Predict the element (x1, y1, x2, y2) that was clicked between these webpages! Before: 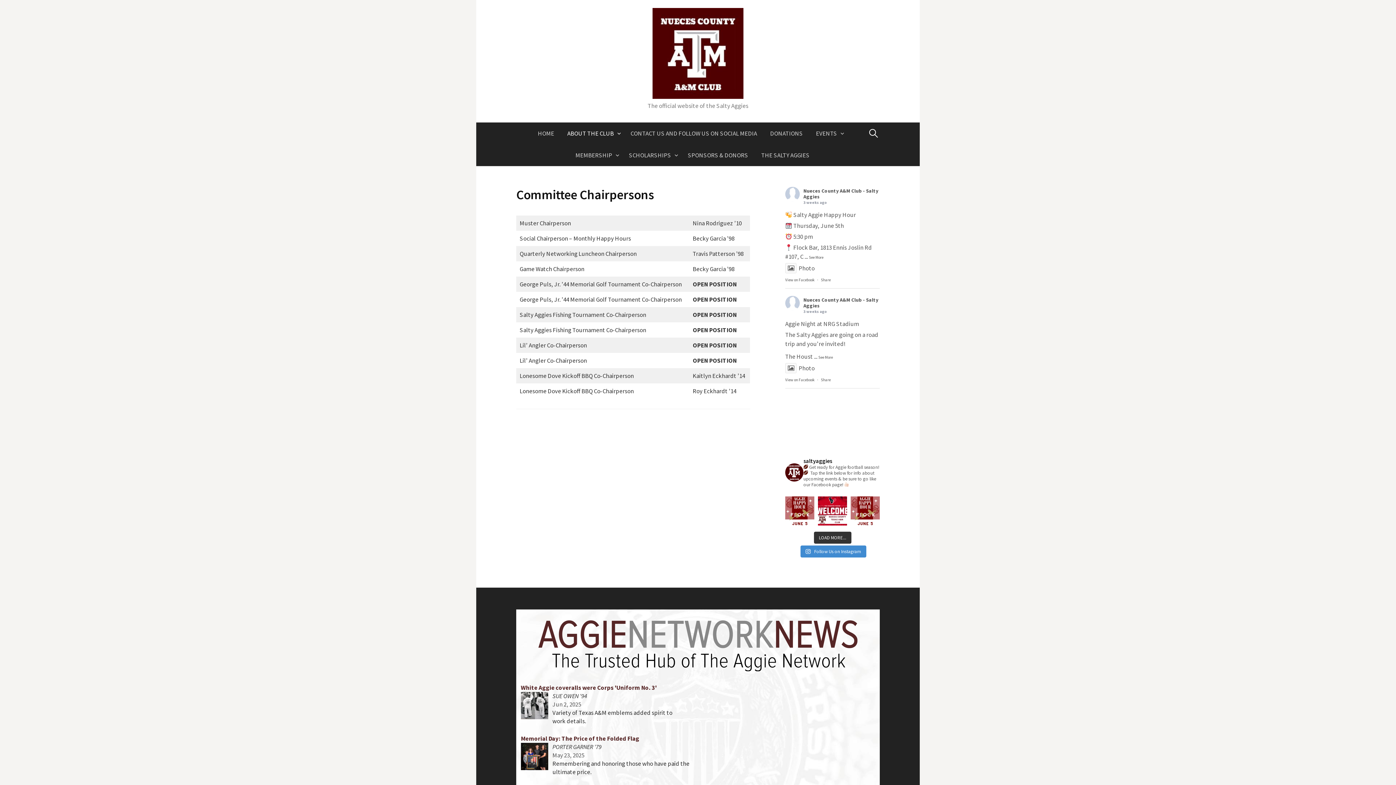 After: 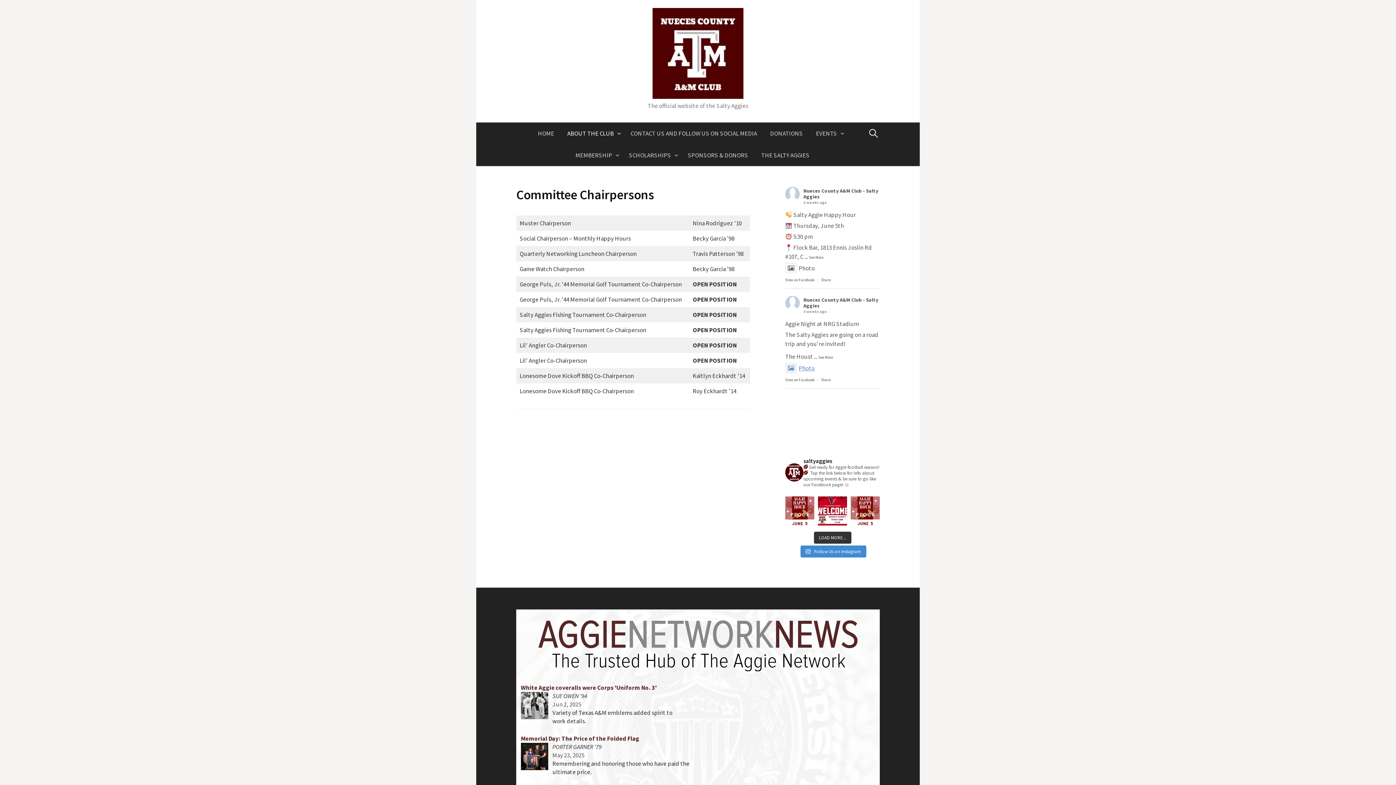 Action: bbox: (785, 364, 814, 372) label: Photo